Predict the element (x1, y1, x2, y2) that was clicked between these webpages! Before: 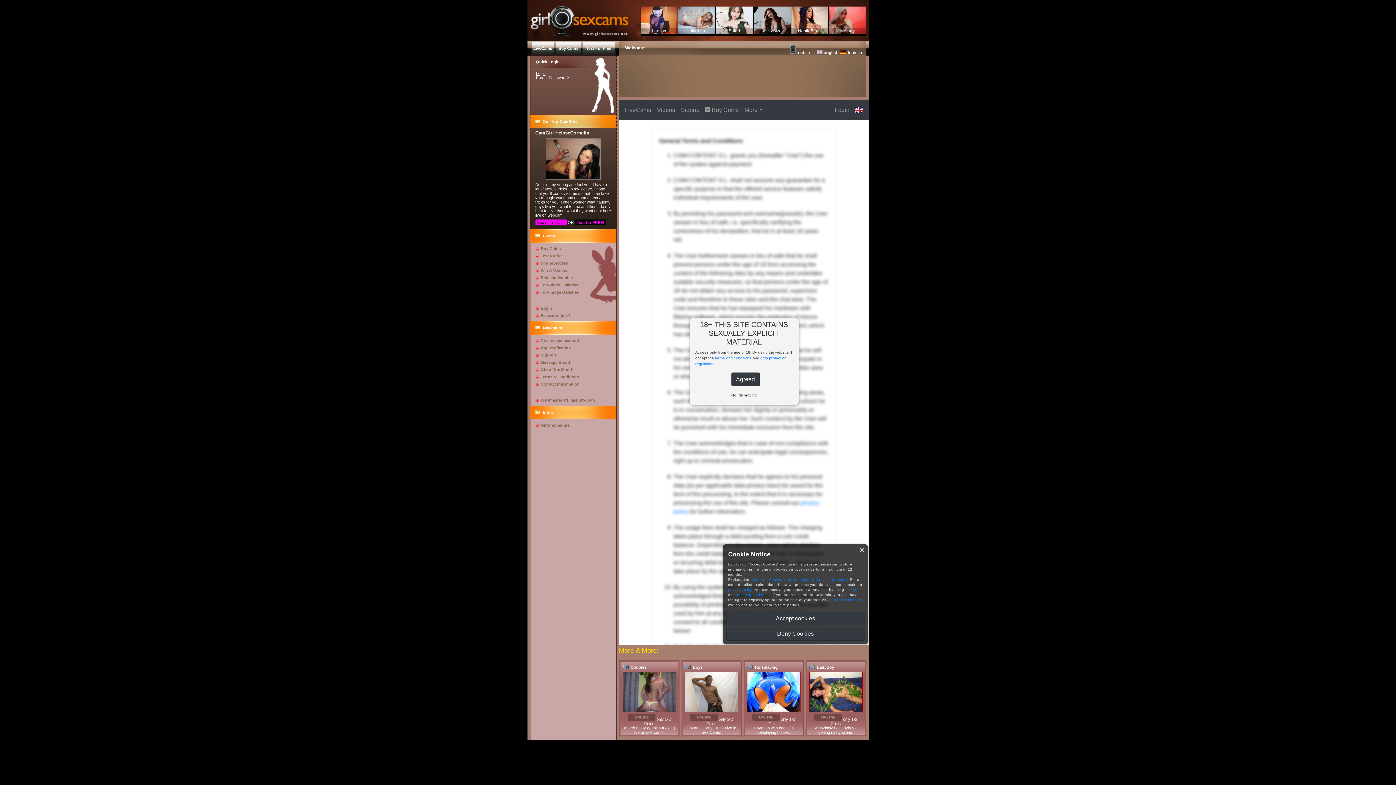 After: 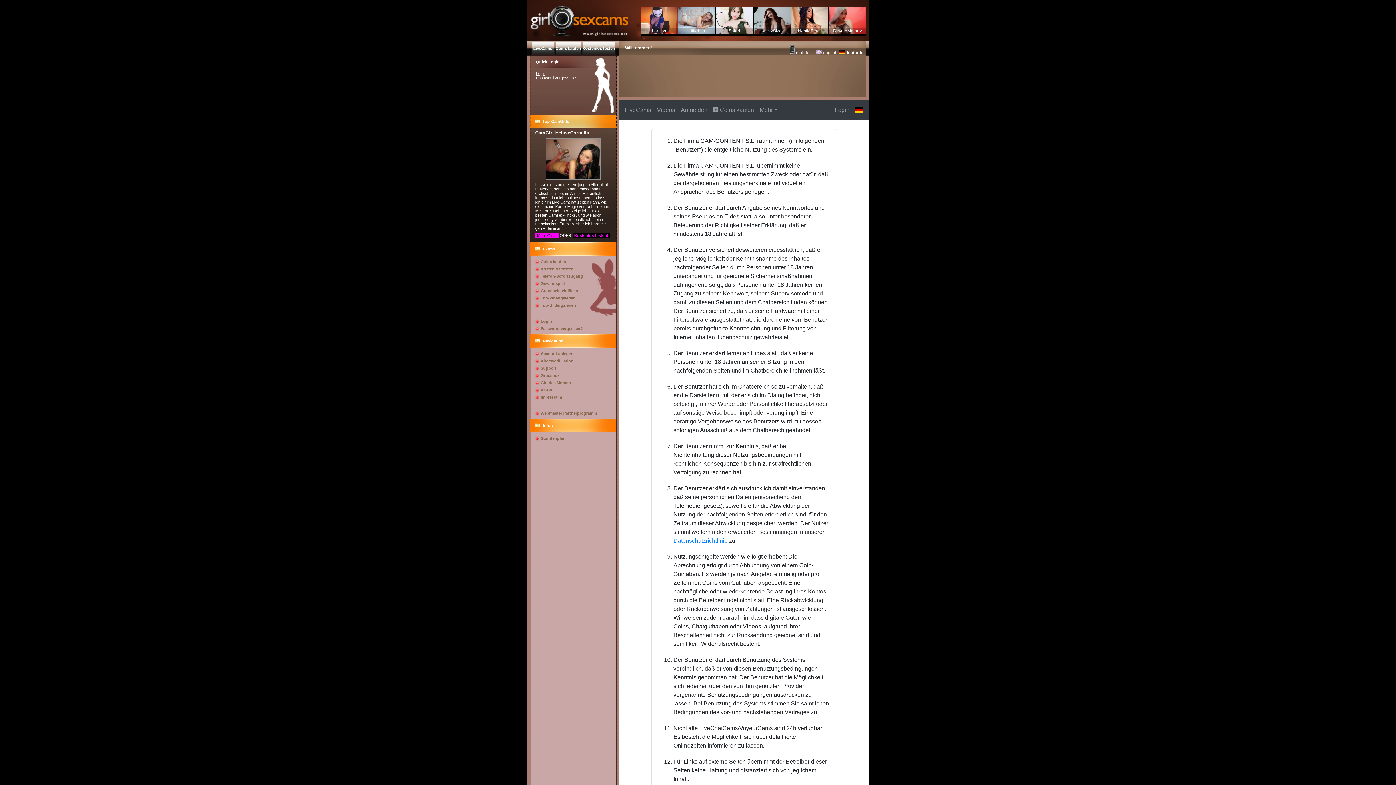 Action: bbox: (839, 50, 862, 55) label:  deutsch